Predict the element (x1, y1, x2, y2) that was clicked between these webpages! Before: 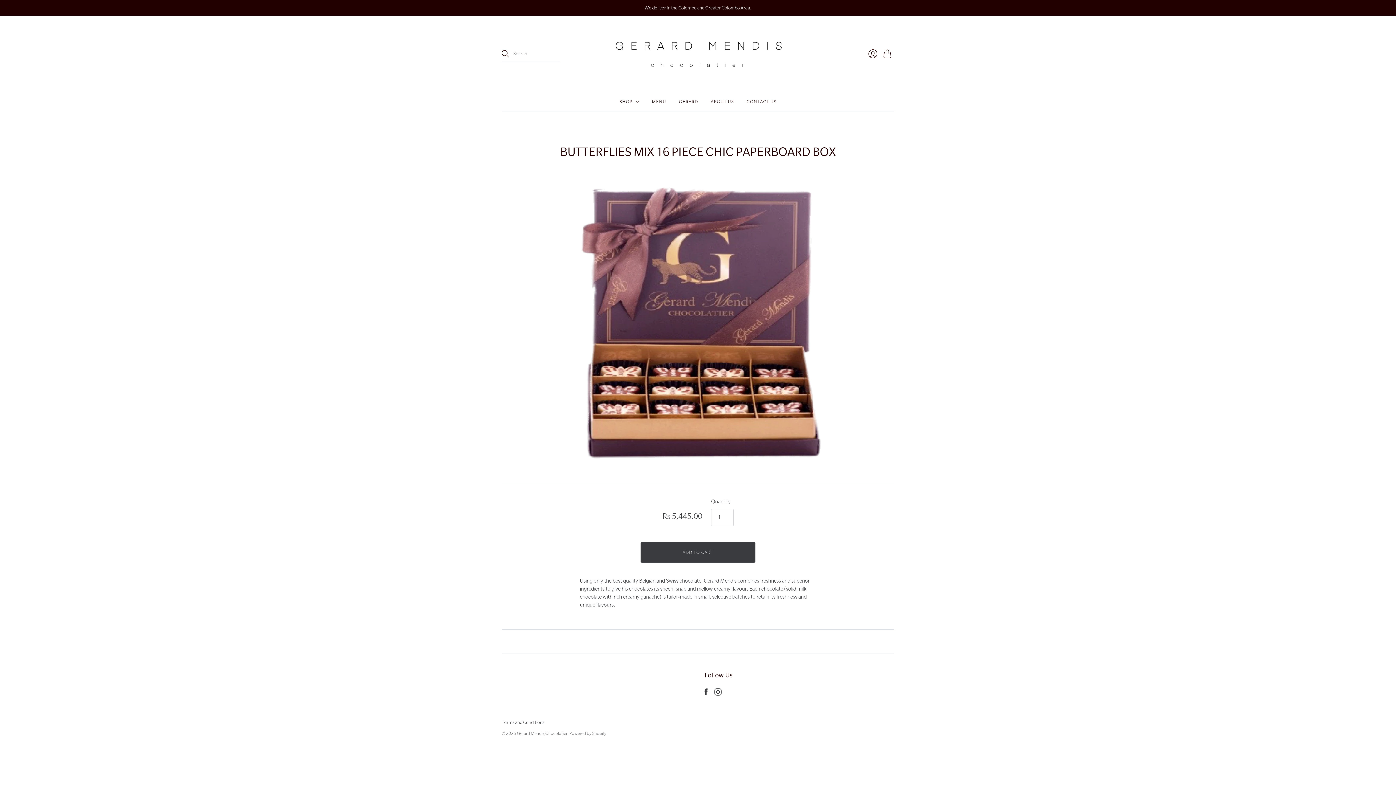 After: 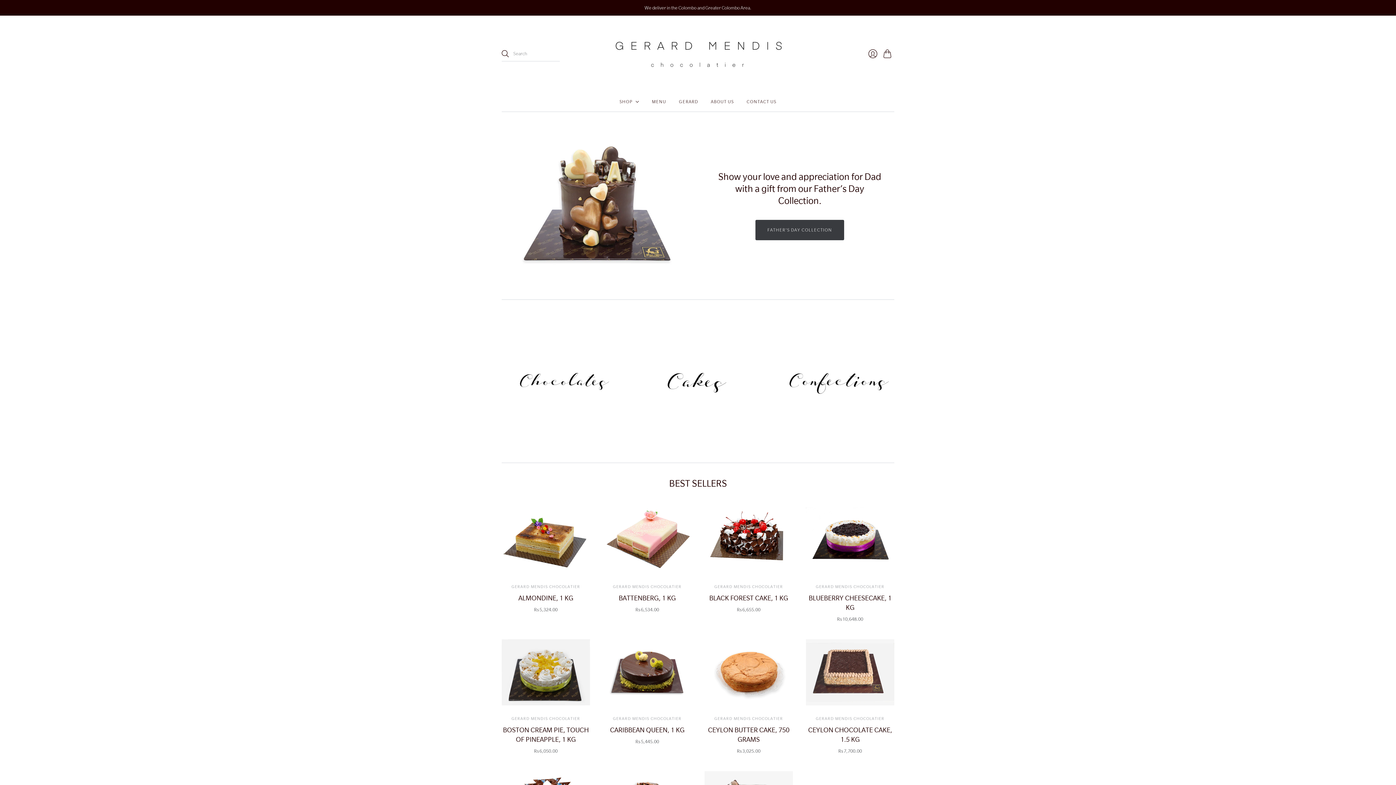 Action: label: Gerard Mendis Chocolatier bbox: (517, 731, 567, 736)